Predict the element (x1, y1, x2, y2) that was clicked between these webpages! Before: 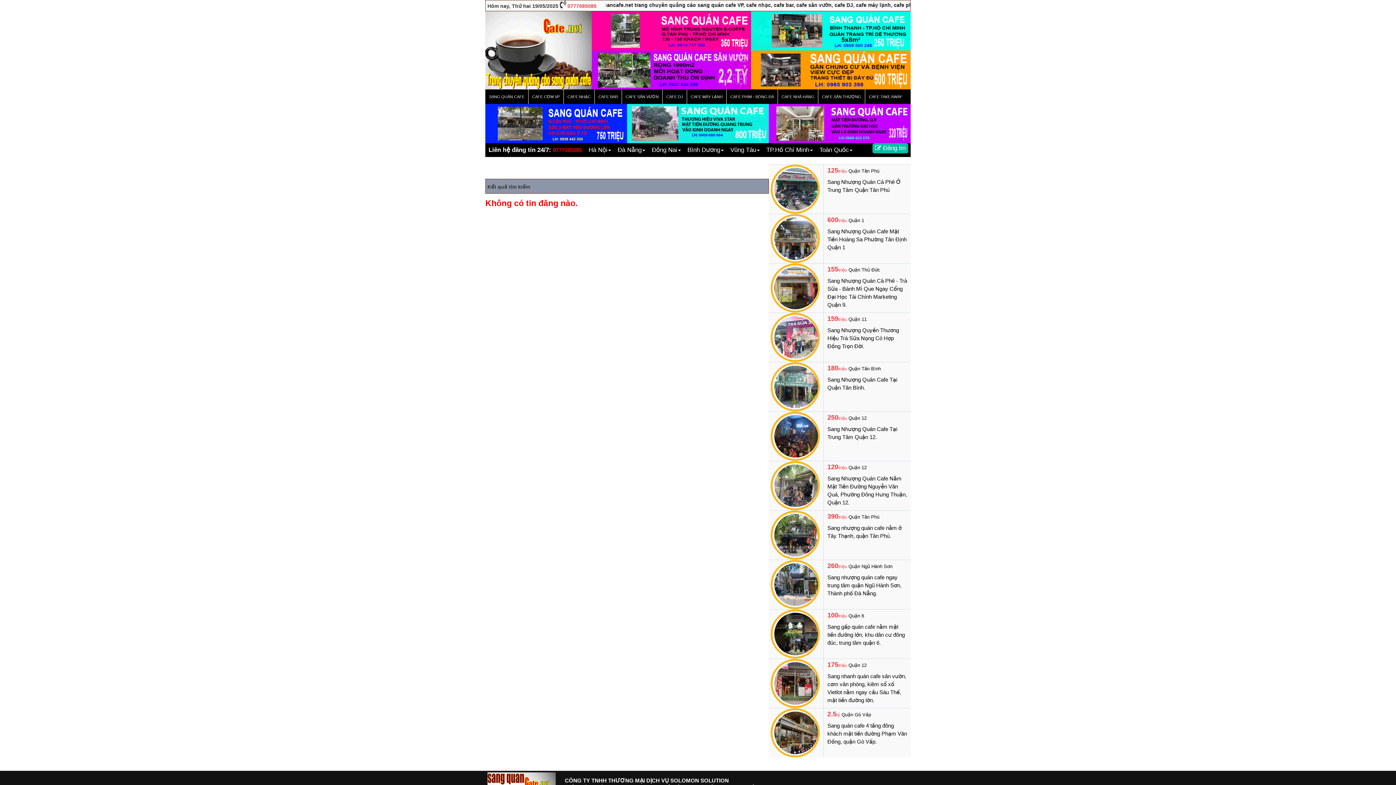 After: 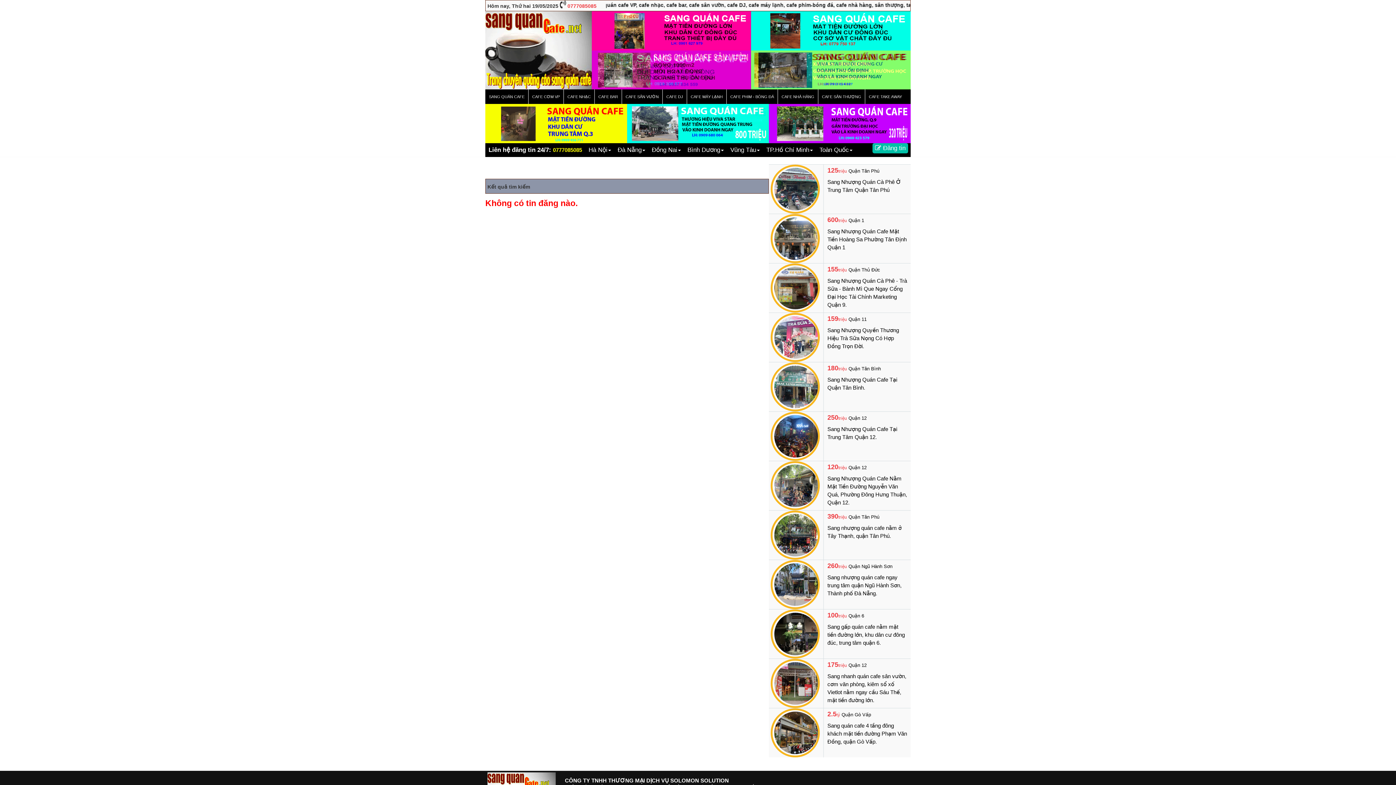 Action: bbox: (485, 143, 585, 157) label: Liên hệ đăng tin 24/7: 0777085085